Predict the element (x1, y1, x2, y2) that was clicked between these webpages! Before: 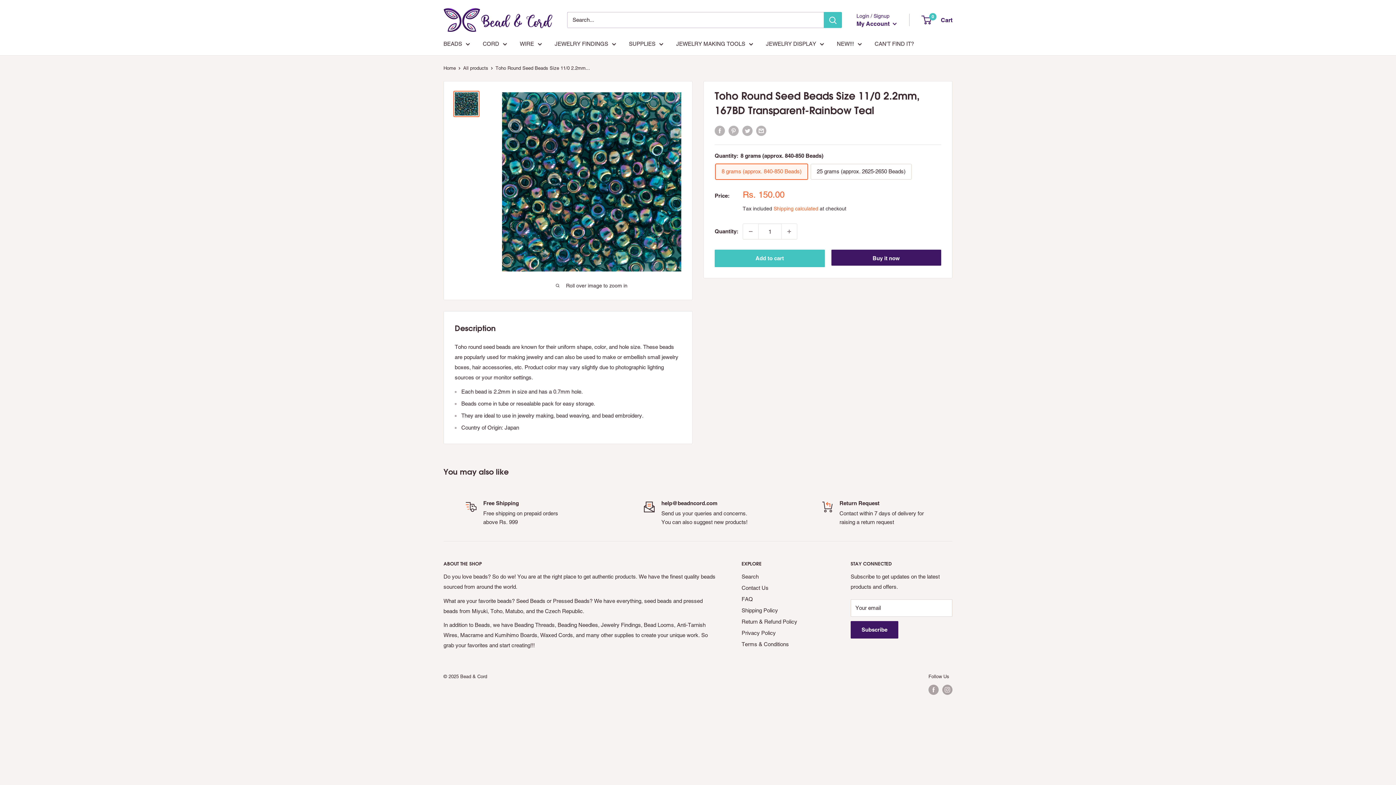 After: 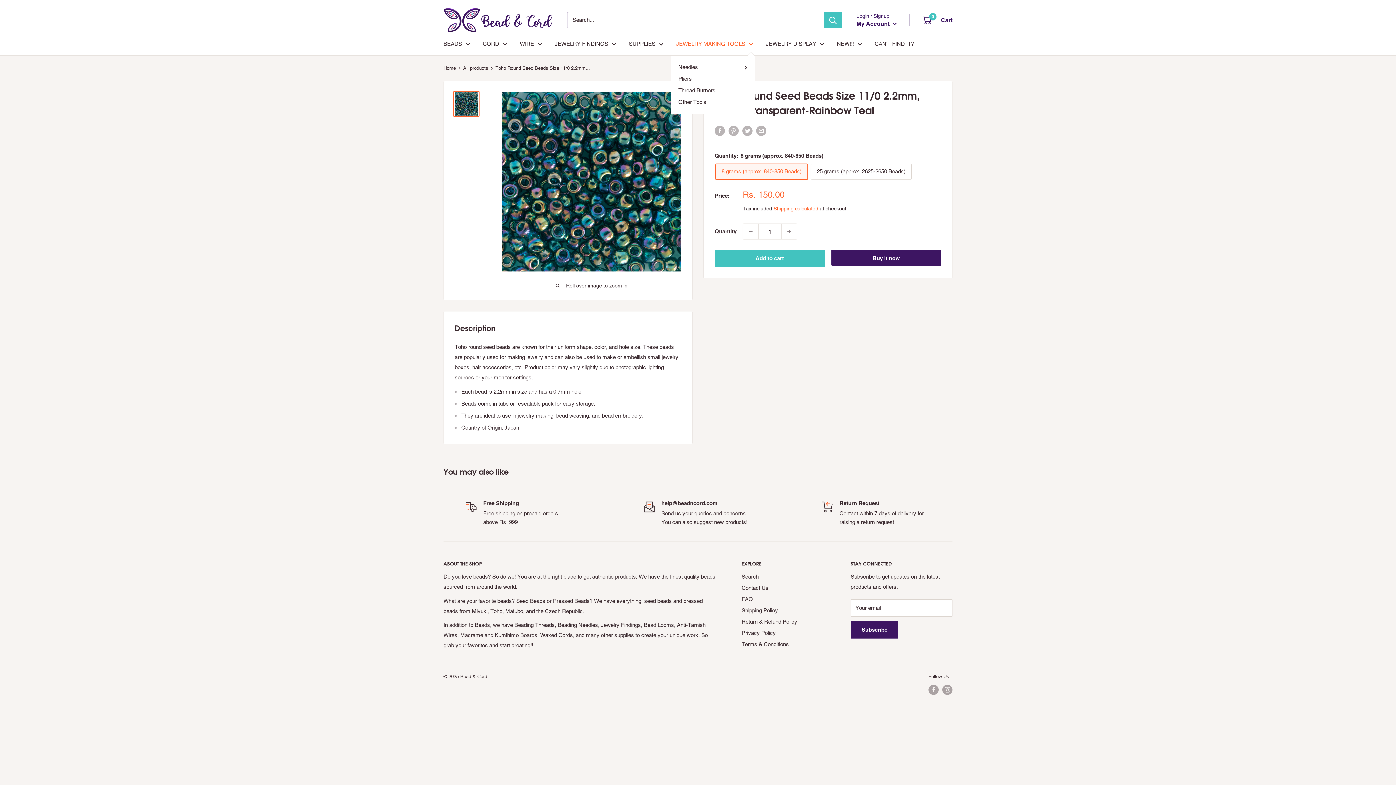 Action: label: JEWELRY MAKING TOOLS bbox: (676, 38, 753, 49)